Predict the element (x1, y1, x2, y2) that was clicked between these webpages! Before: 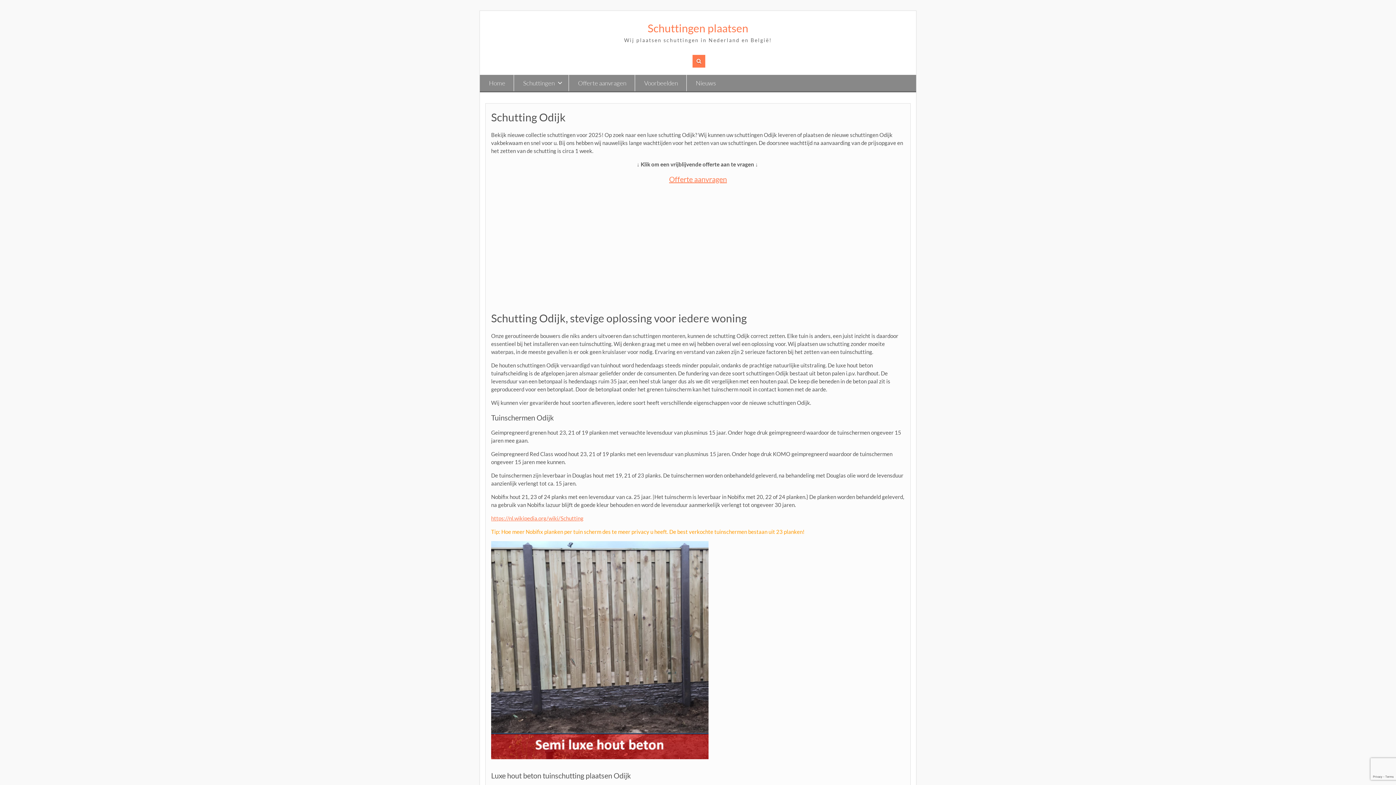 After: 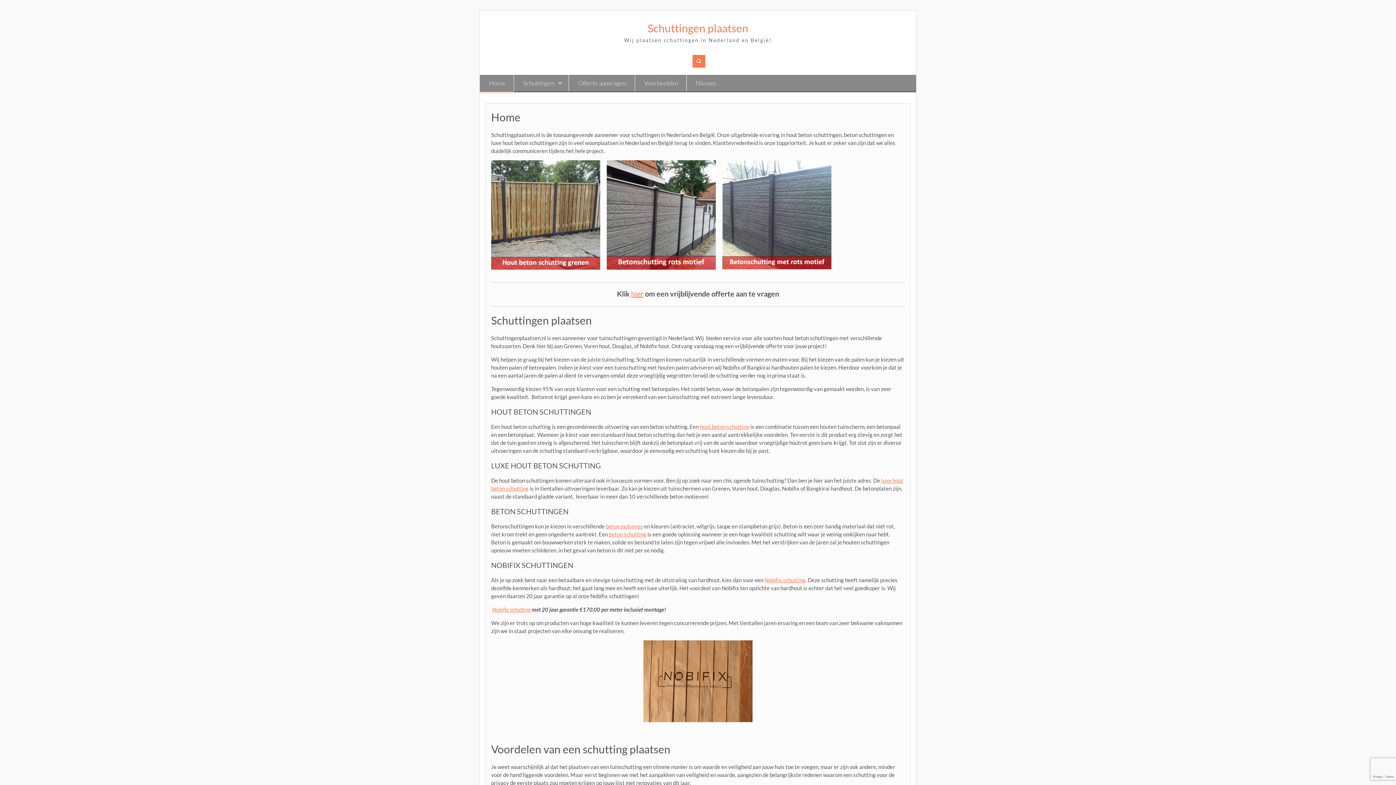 Action: bbox: (480, 74, 514, 92) label: Home